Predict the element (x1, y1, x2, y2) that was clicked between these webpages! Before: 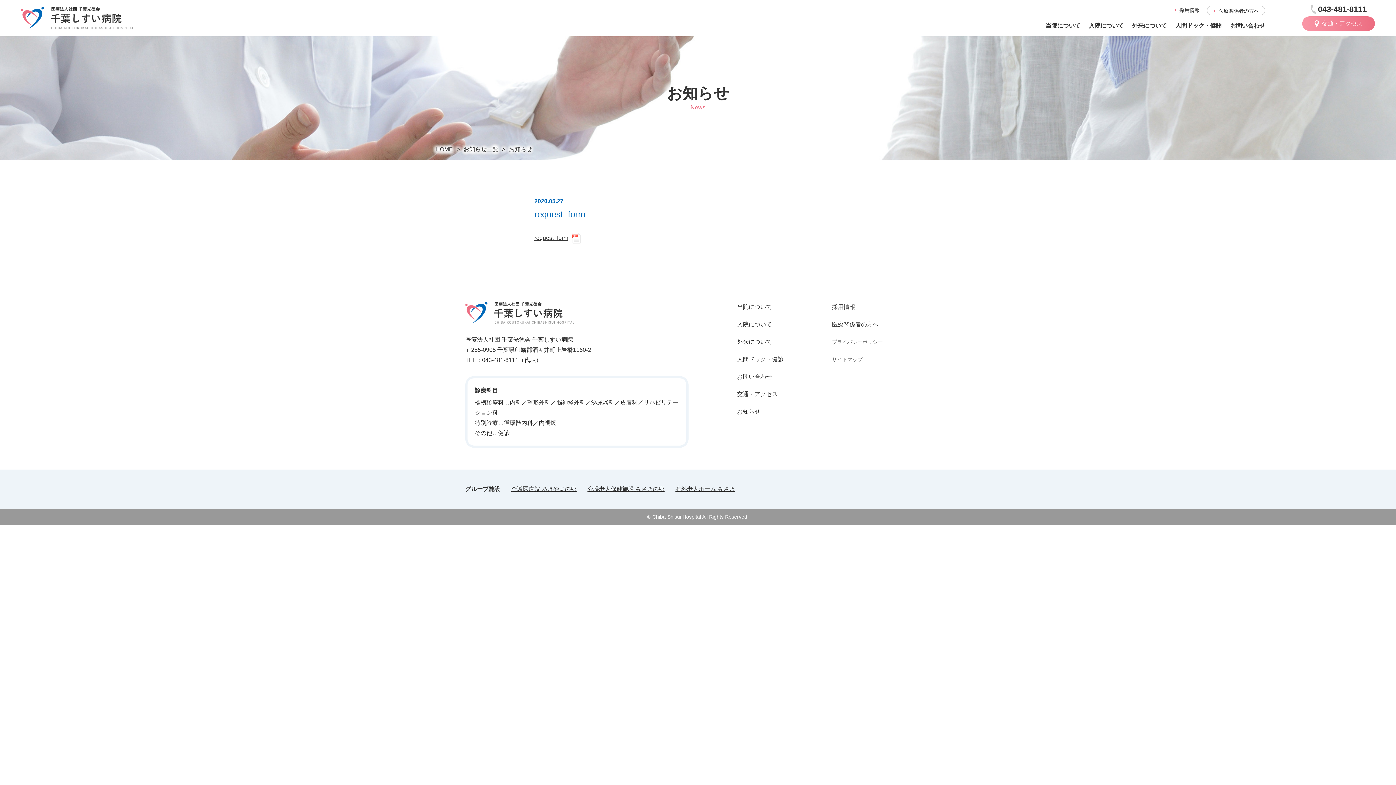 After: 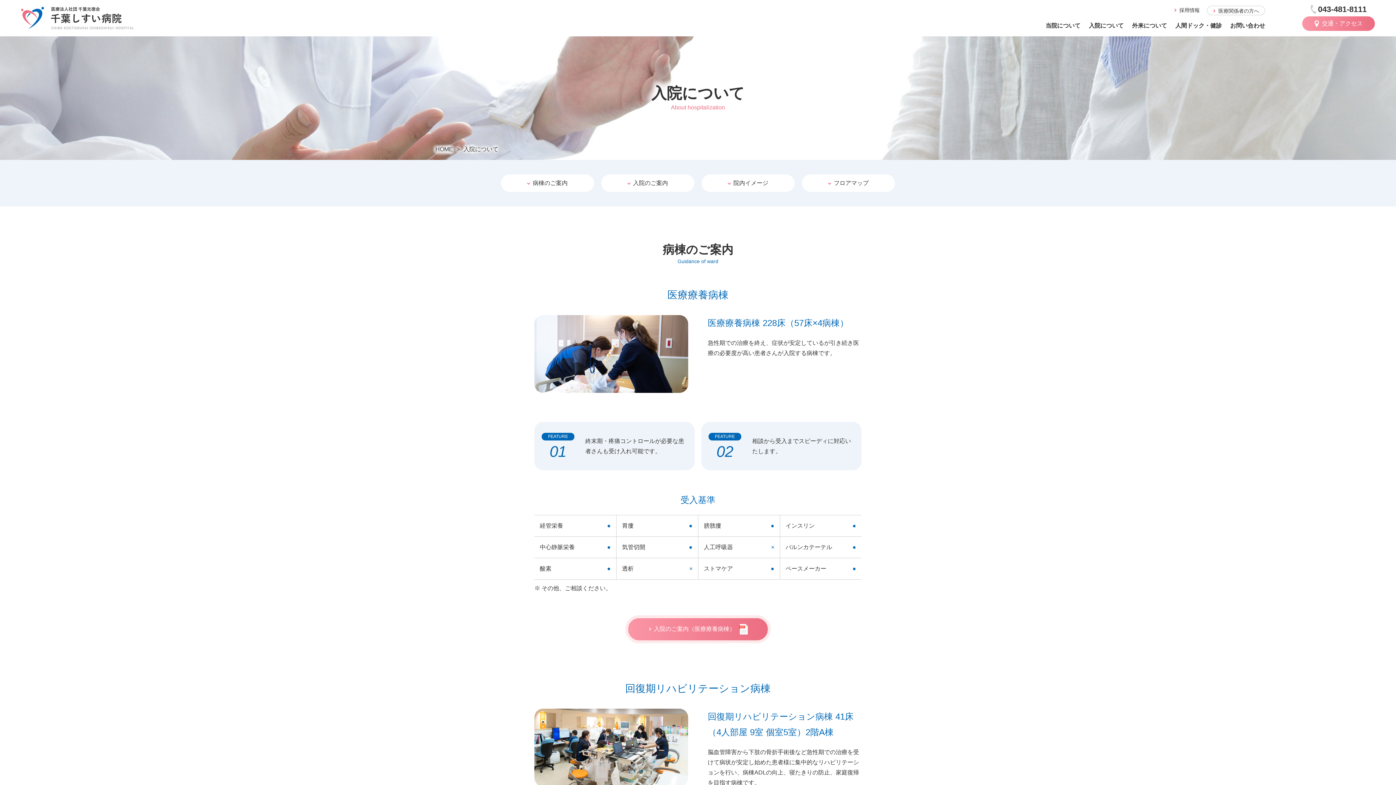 Action: bbox: (737, 321, 772, 327) label: 入院について